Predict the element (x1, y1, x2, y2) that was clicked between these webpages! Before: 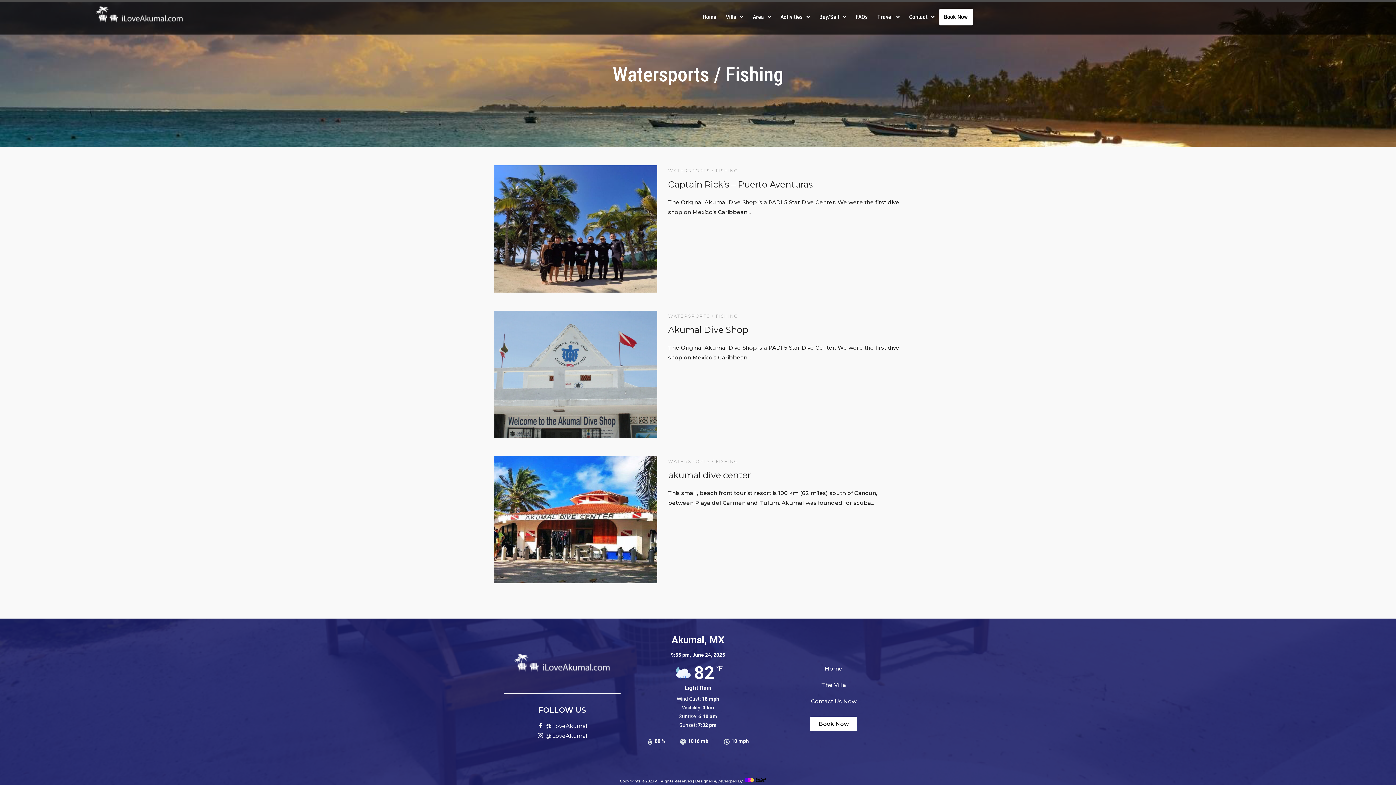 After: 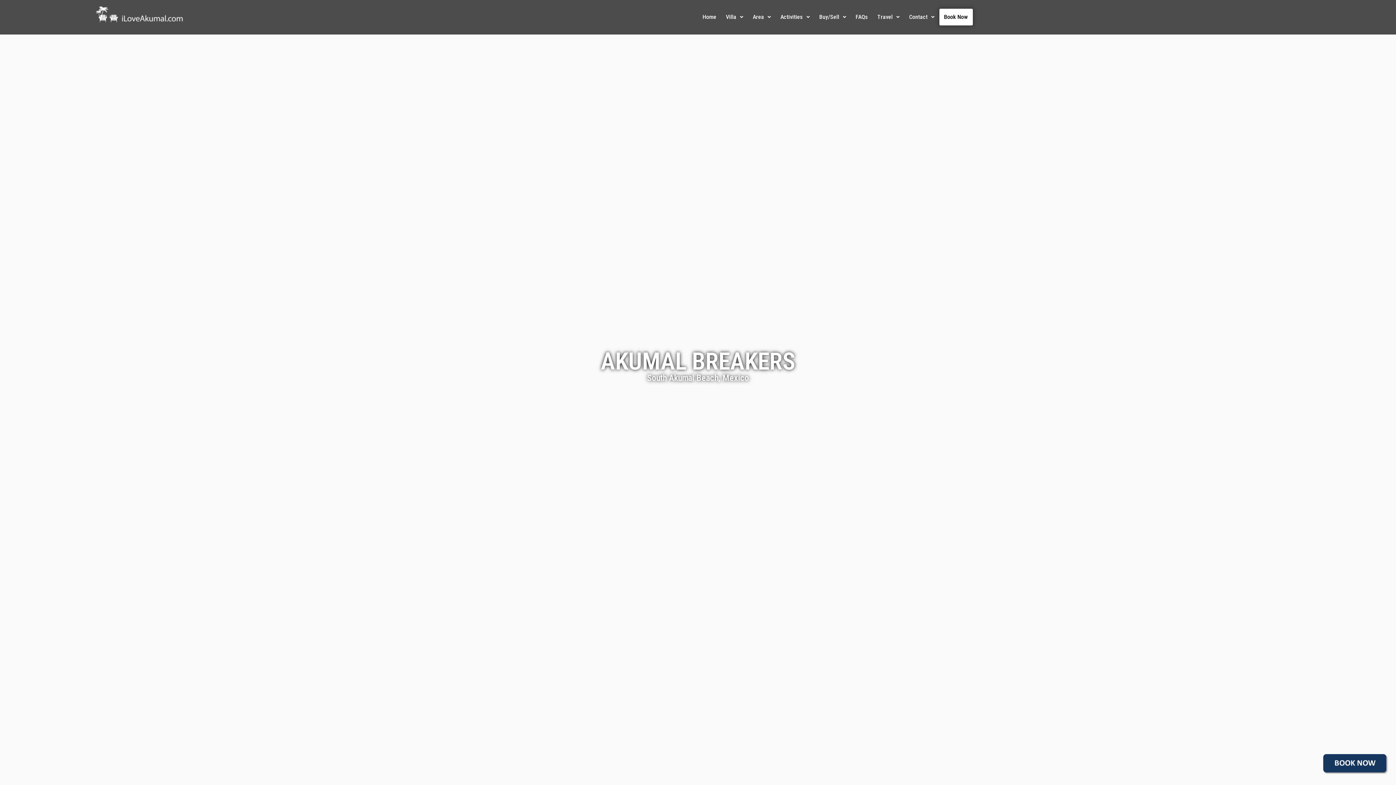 Action: label: Home bbox: (698, 8, 721, 25)